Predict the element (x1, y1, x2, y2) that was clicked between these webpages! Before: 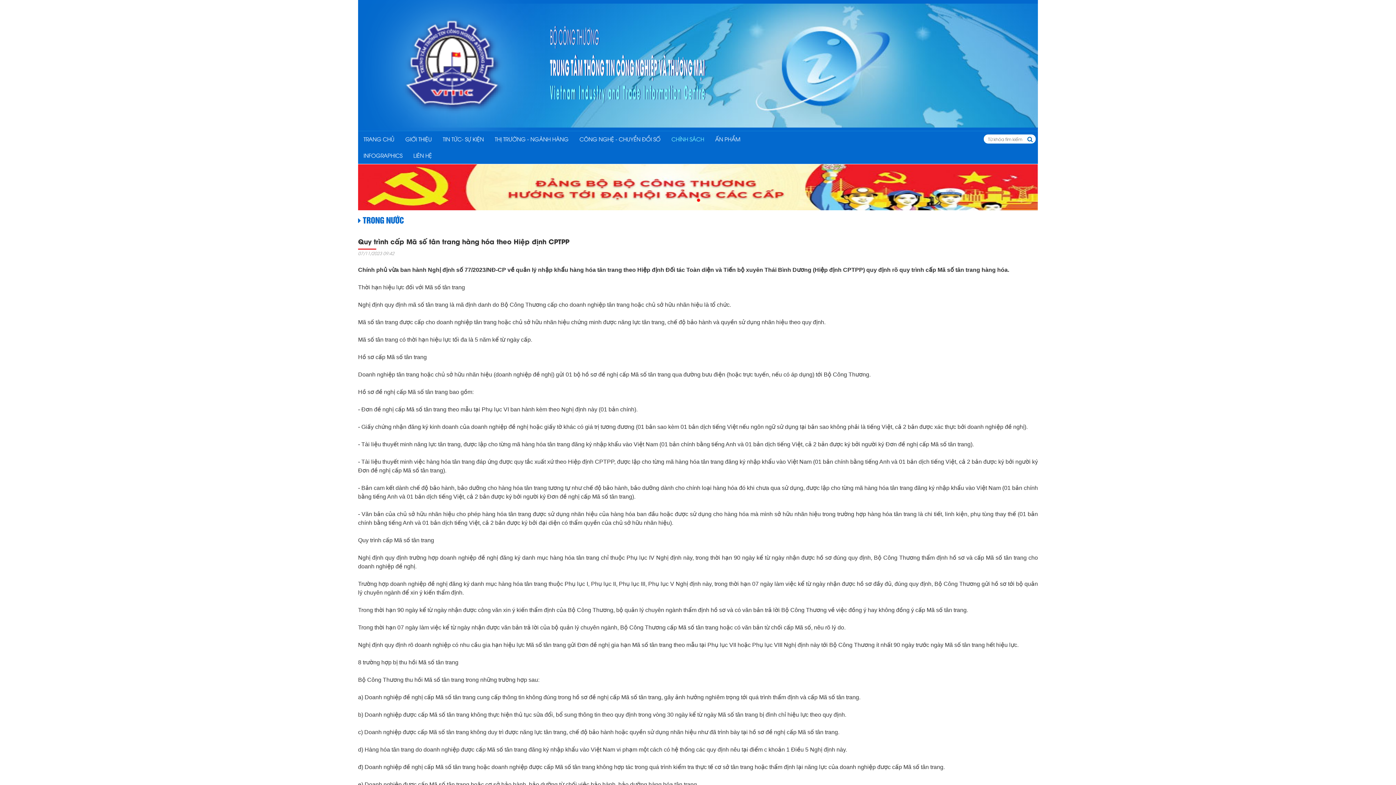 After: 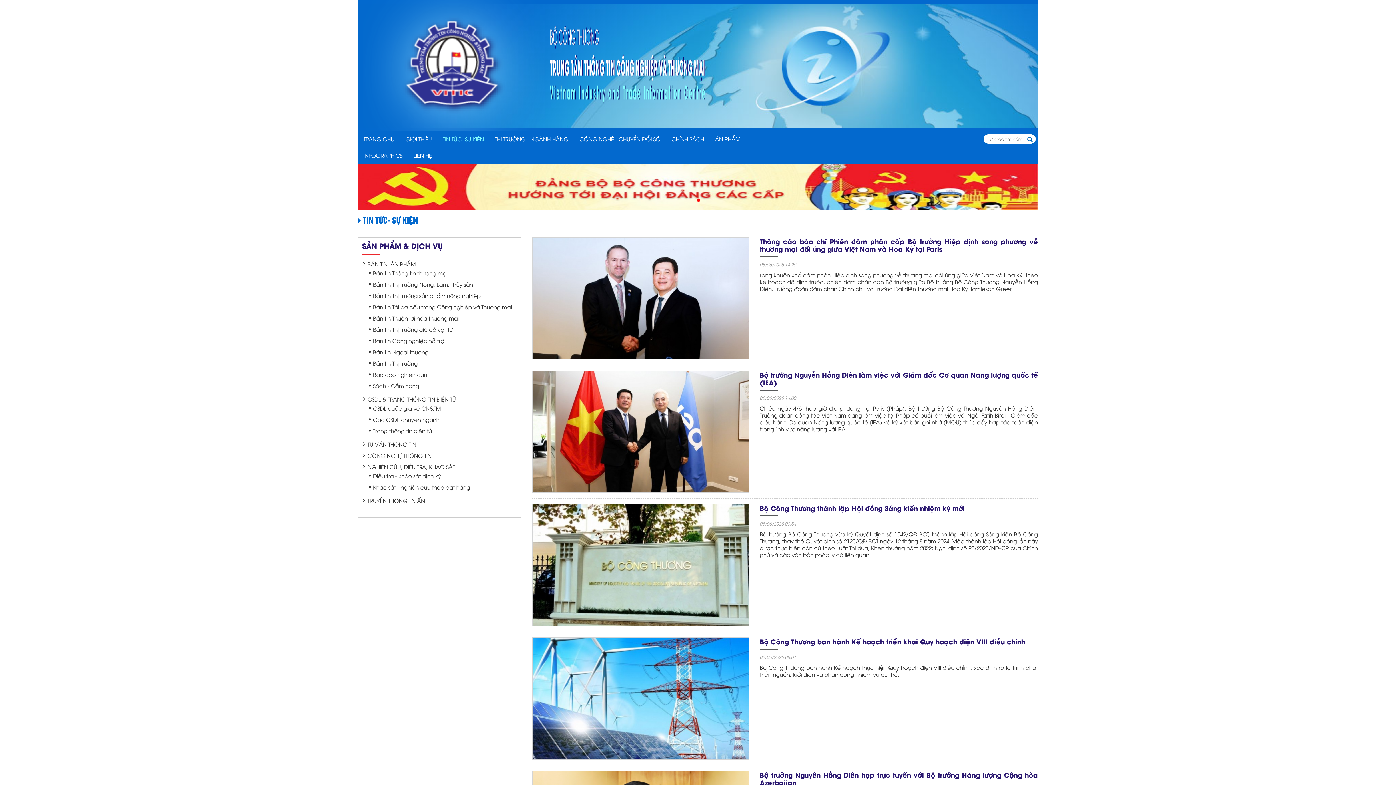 Action: label: TIN TỨC- SỰ KIỆN bbox: (442, 131, 484, 147)